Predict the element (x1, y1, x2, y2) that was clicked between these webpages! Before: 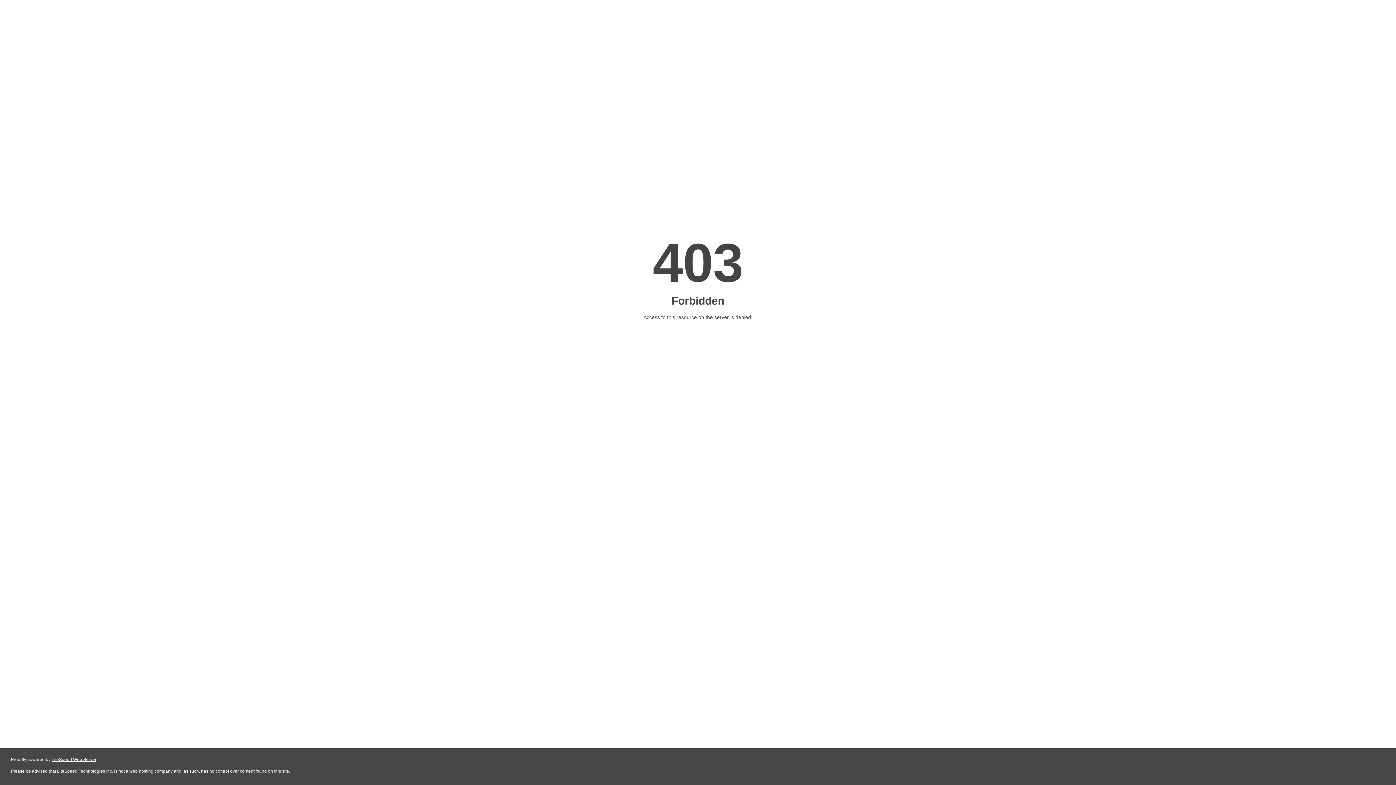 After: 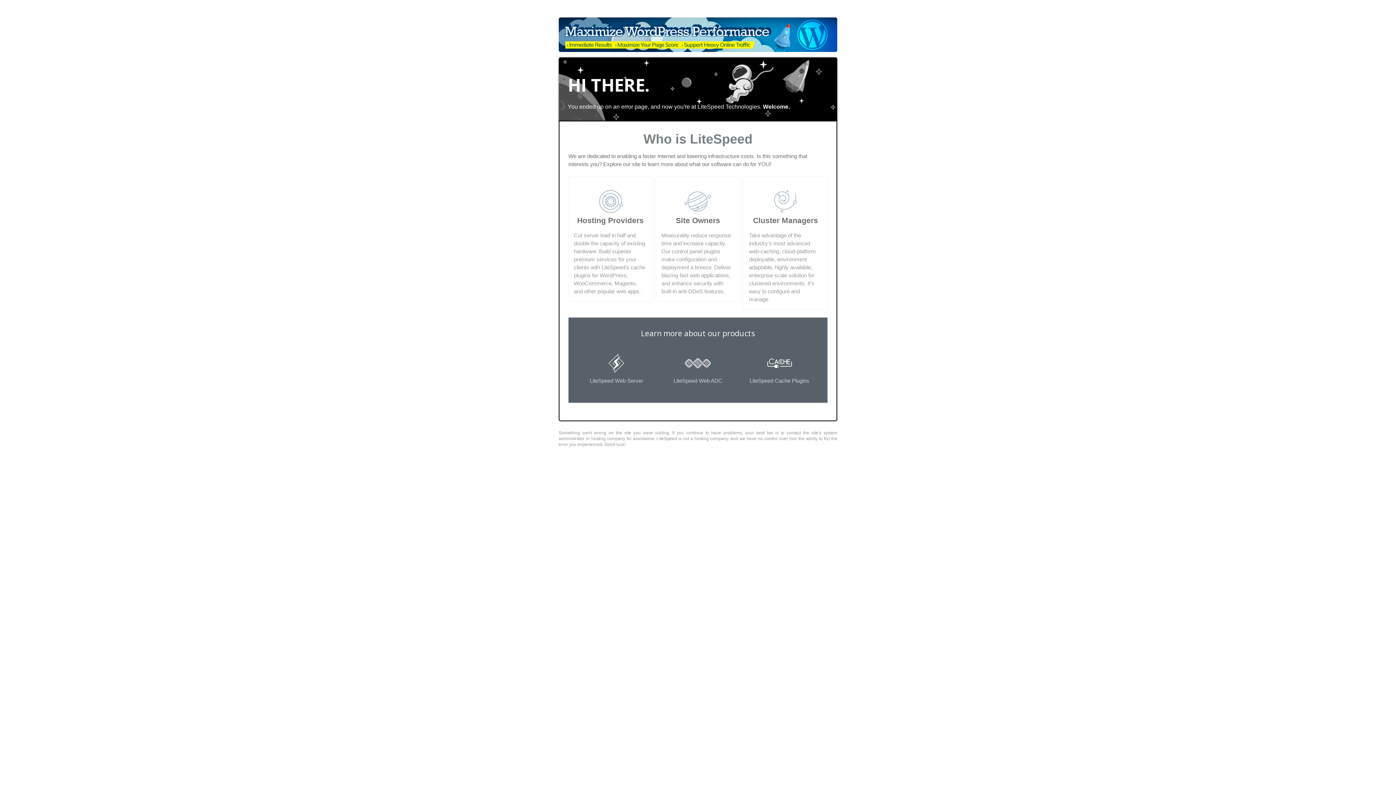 Action: bbox: (51, 757, 96, 762) label: LiteSpeed Web Server